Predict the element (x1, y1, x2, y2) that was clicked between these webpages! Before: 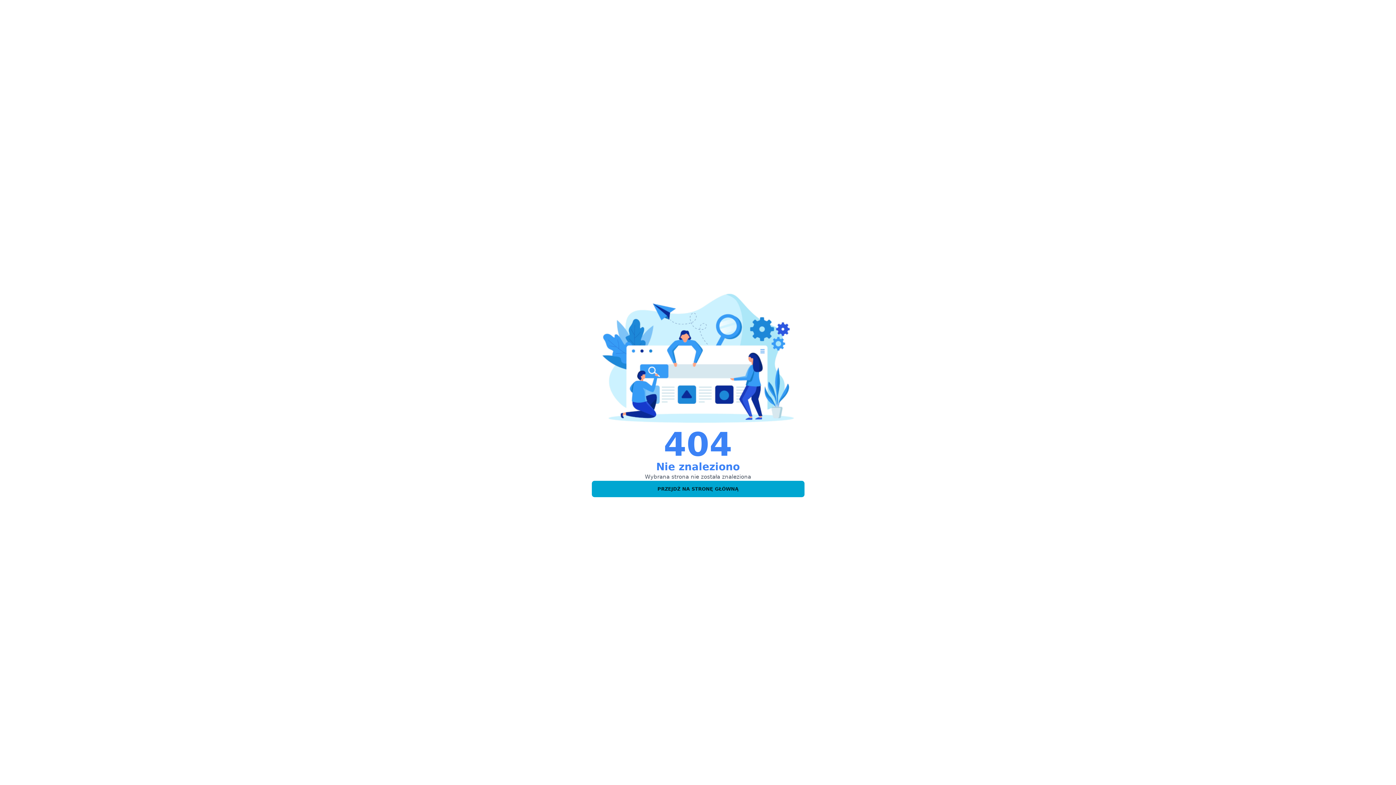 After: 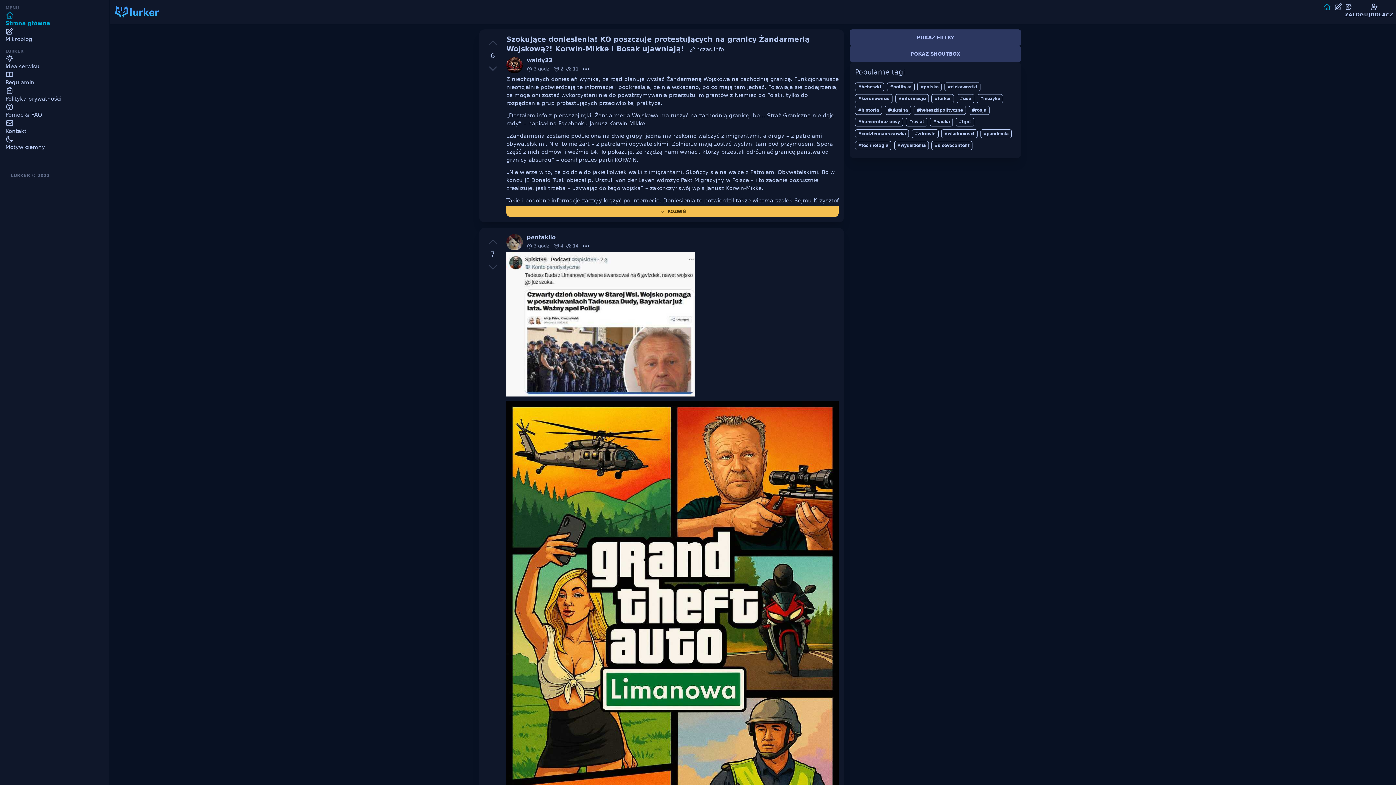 Action: label: PRZEJDŹ NA STRONĘ GŁÓWNĄ bbox: (591, 480, 804, 497)